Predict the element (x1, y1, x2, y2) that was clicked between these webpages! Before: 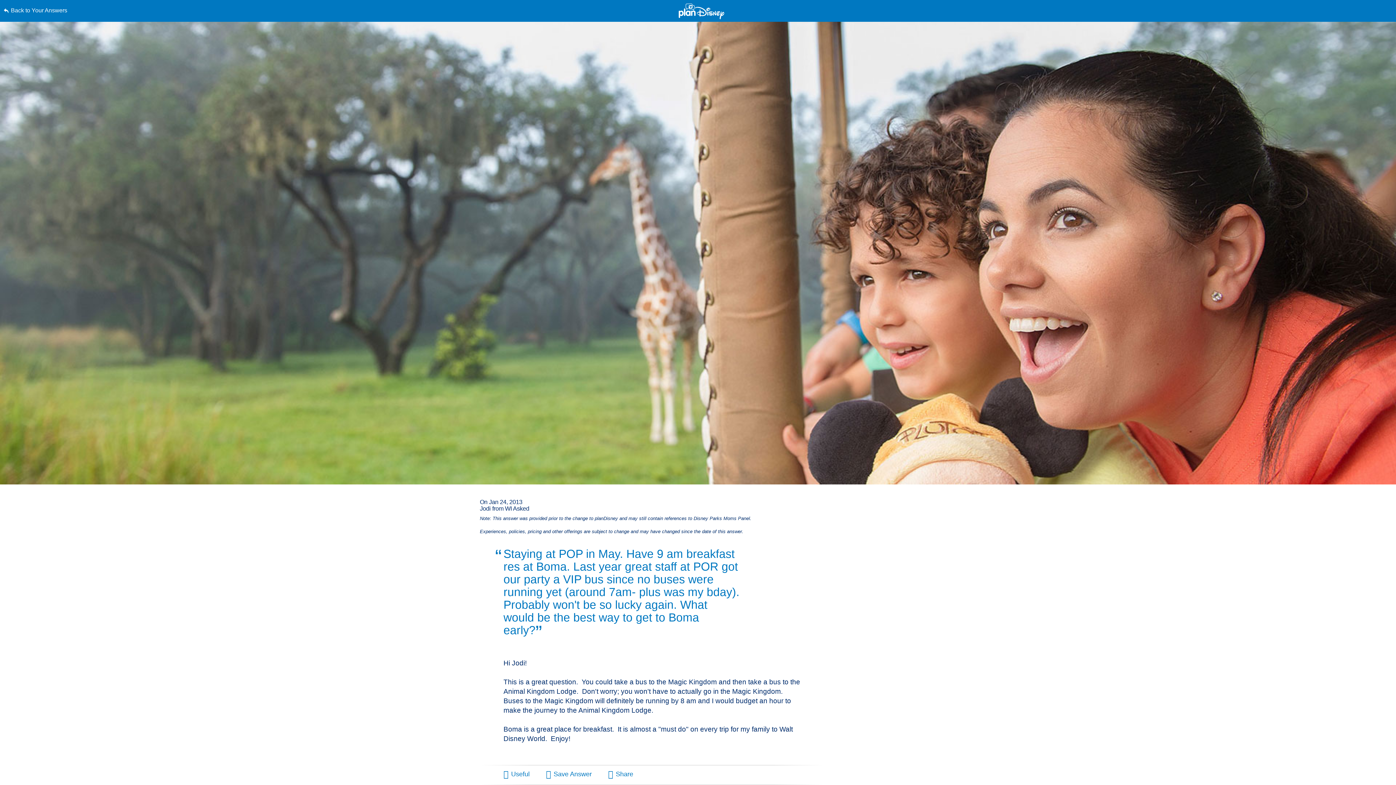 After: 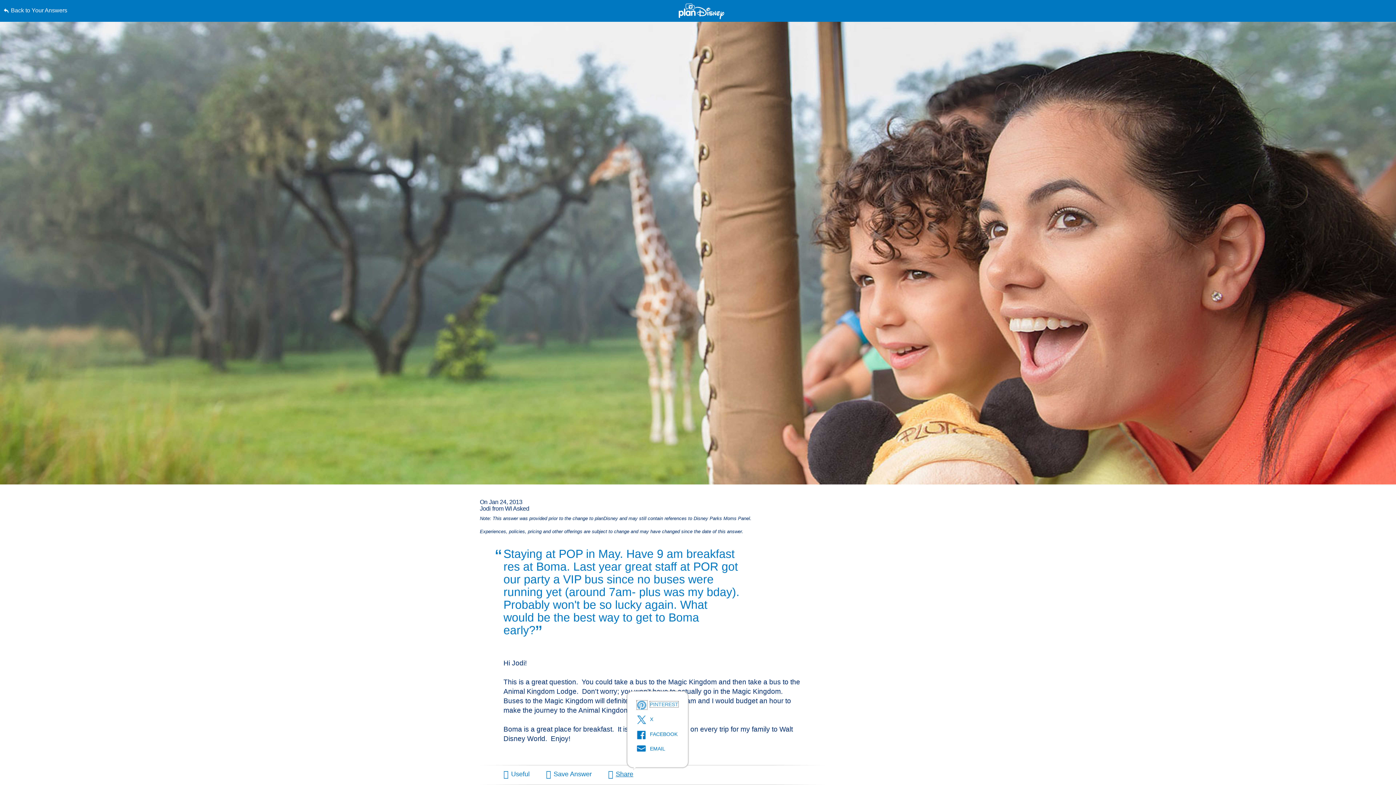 Action: label: open the share popup bbox: (608, 771, 633, 777)